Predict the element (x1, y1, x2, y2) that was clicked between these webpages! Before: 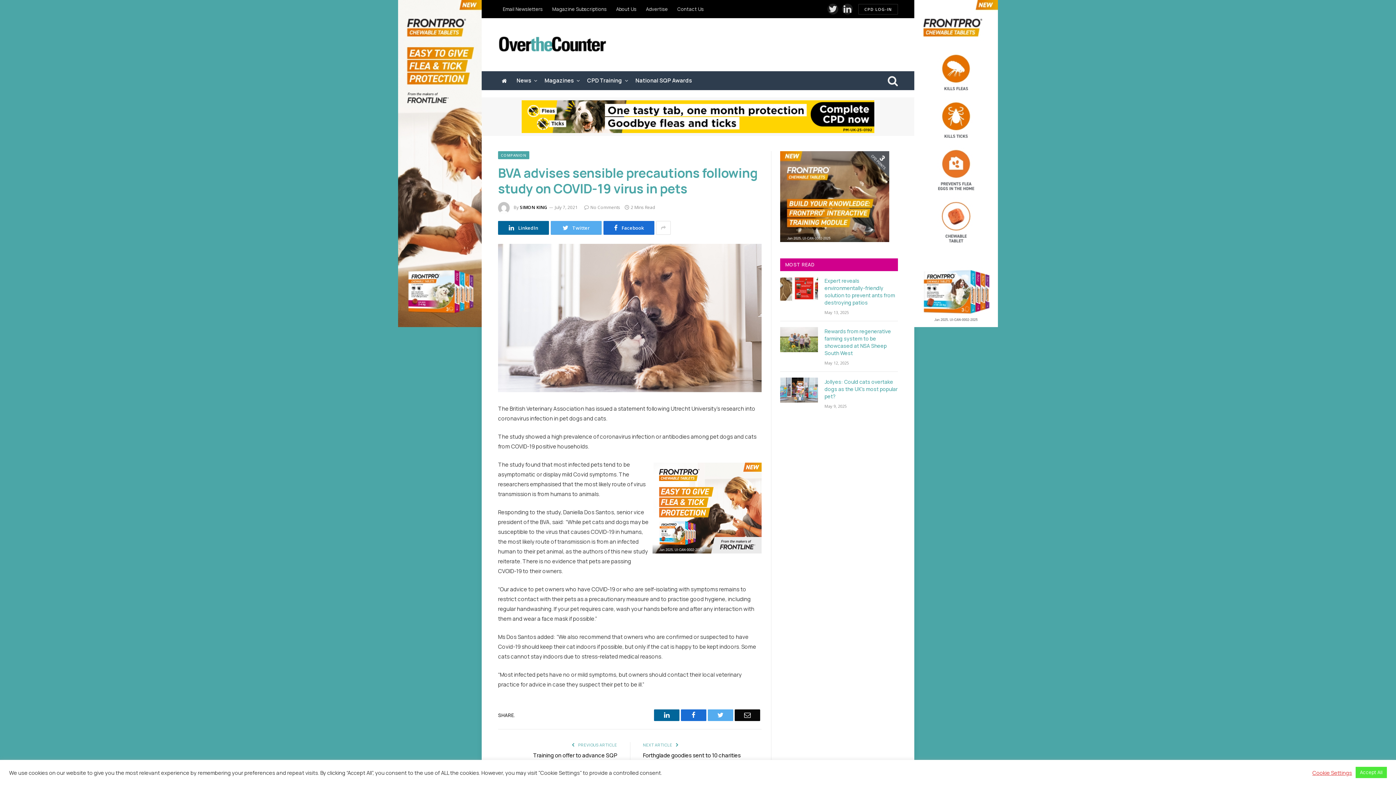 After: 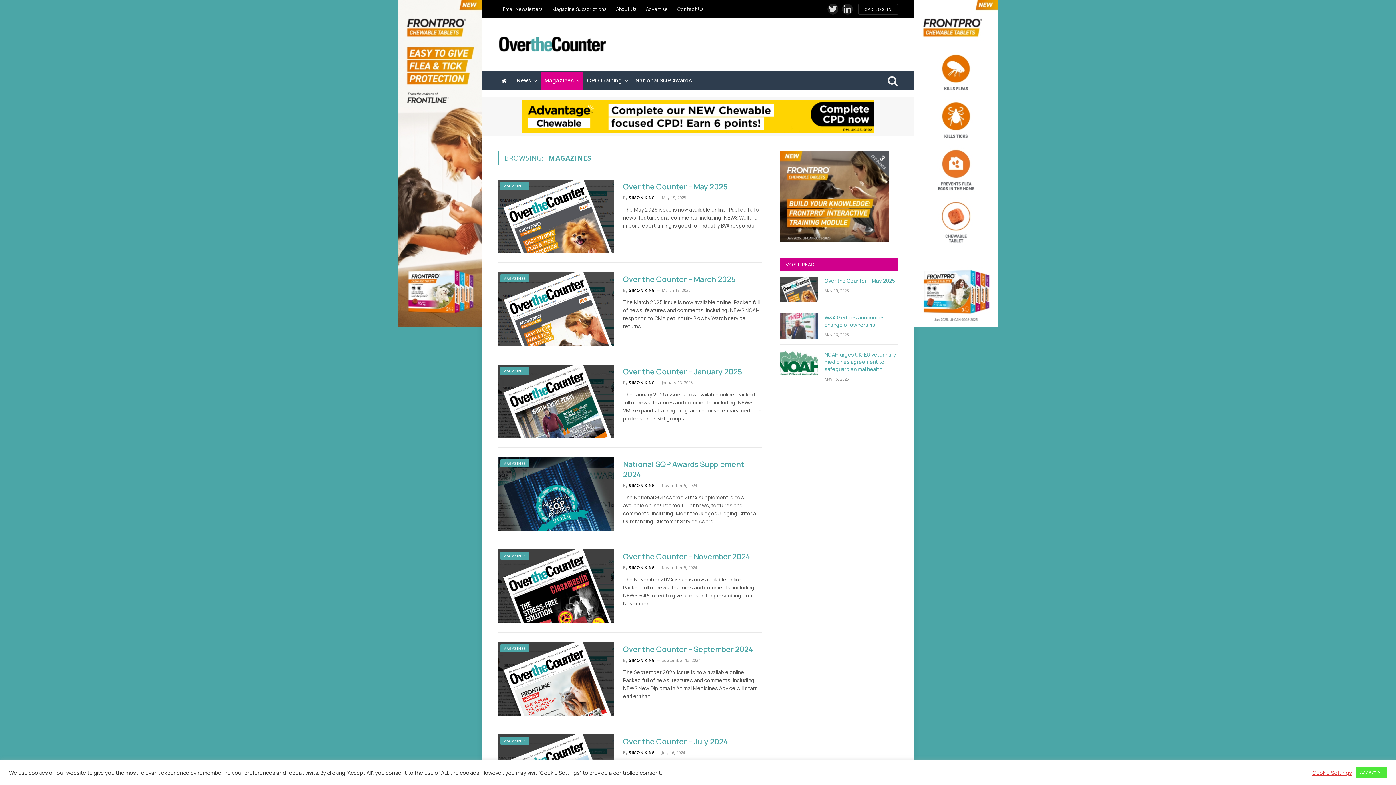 Action: label: Magazines bbox: (541, 71, 583, 89)